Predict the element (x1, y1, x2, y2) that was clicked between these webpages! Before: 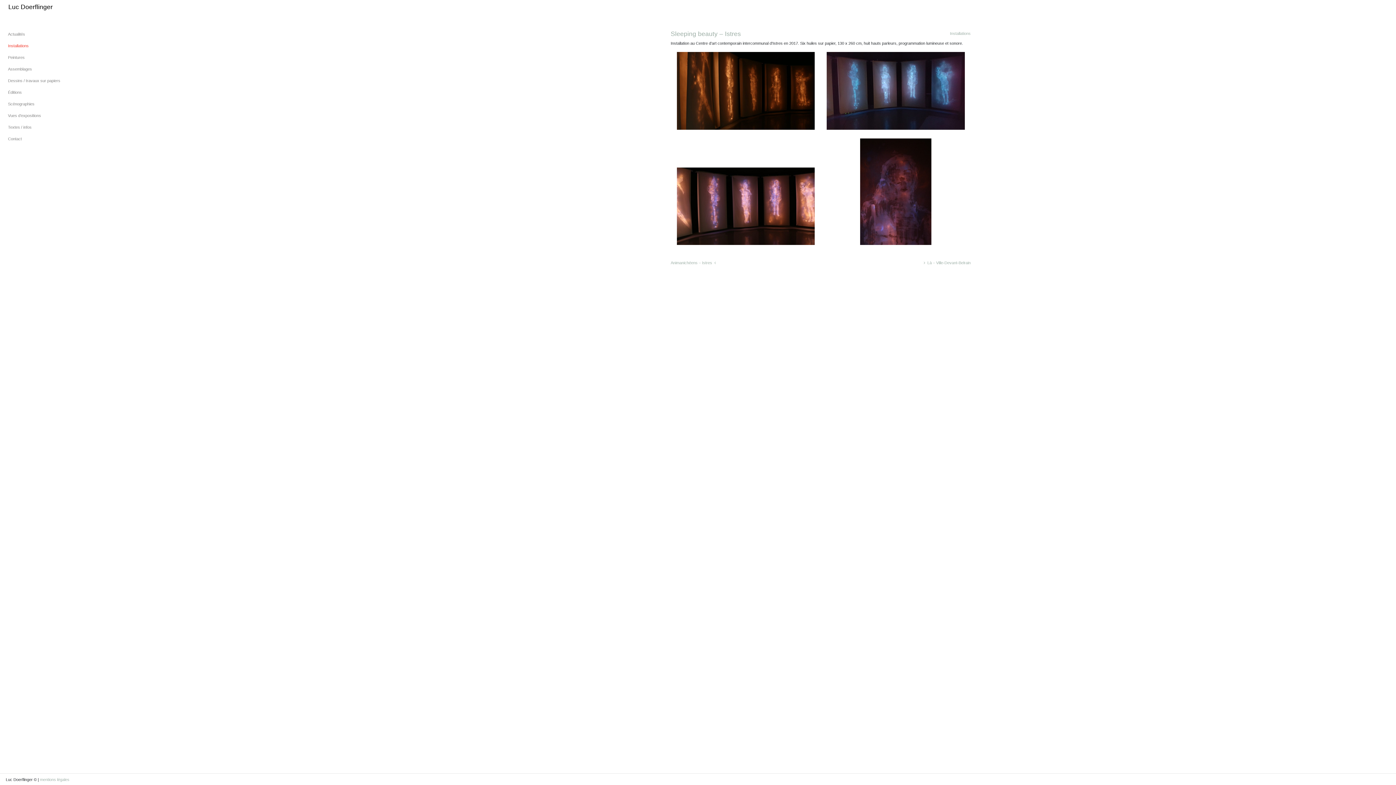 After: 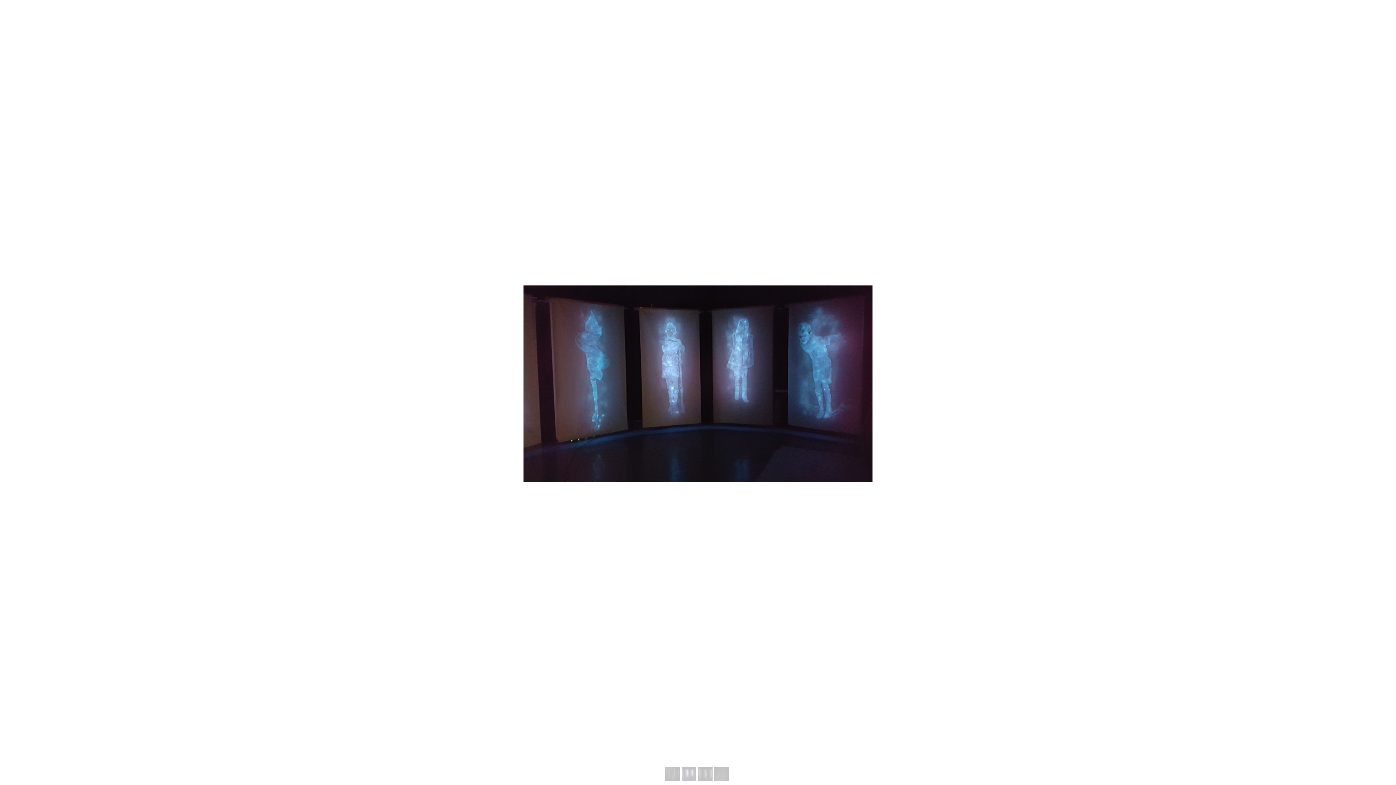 Action: bbox: (826, 88, 964, 92)